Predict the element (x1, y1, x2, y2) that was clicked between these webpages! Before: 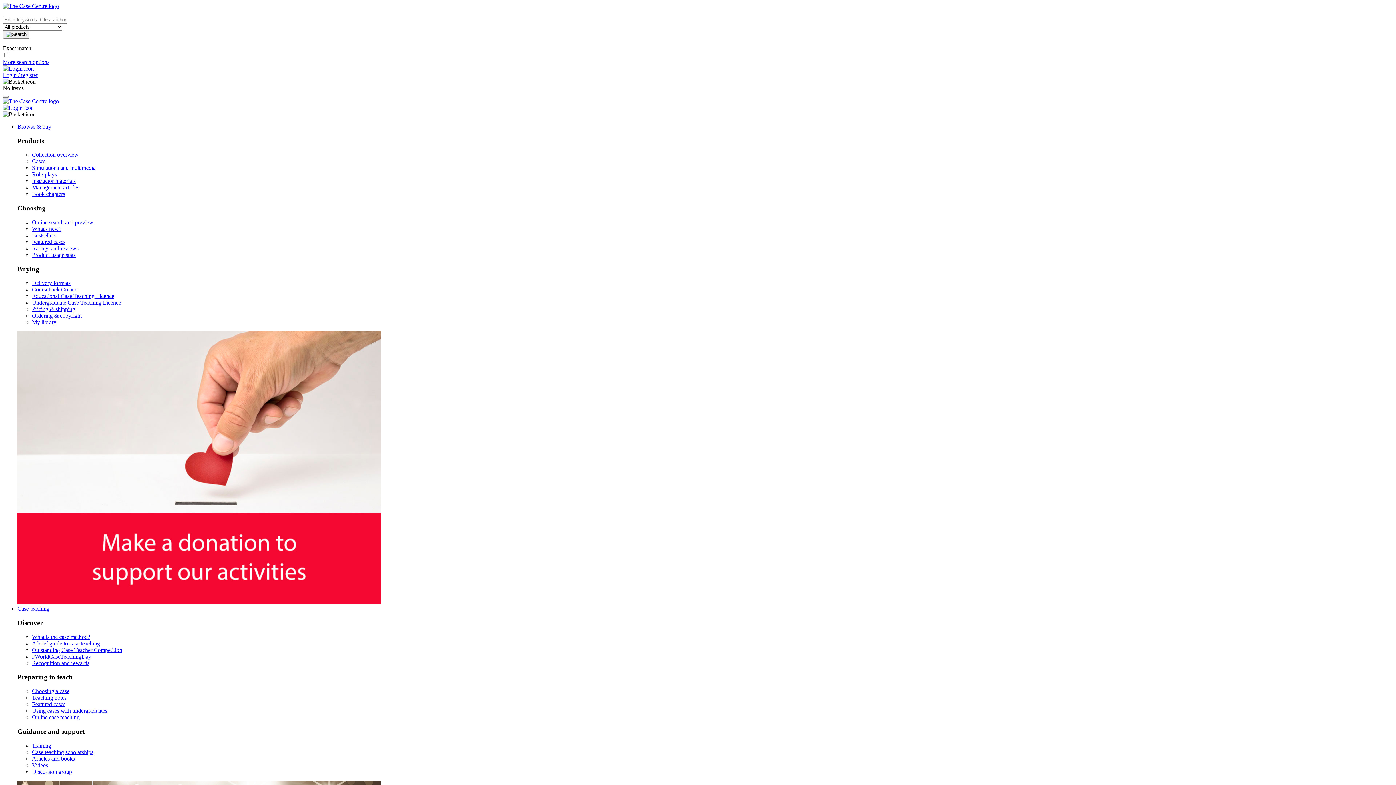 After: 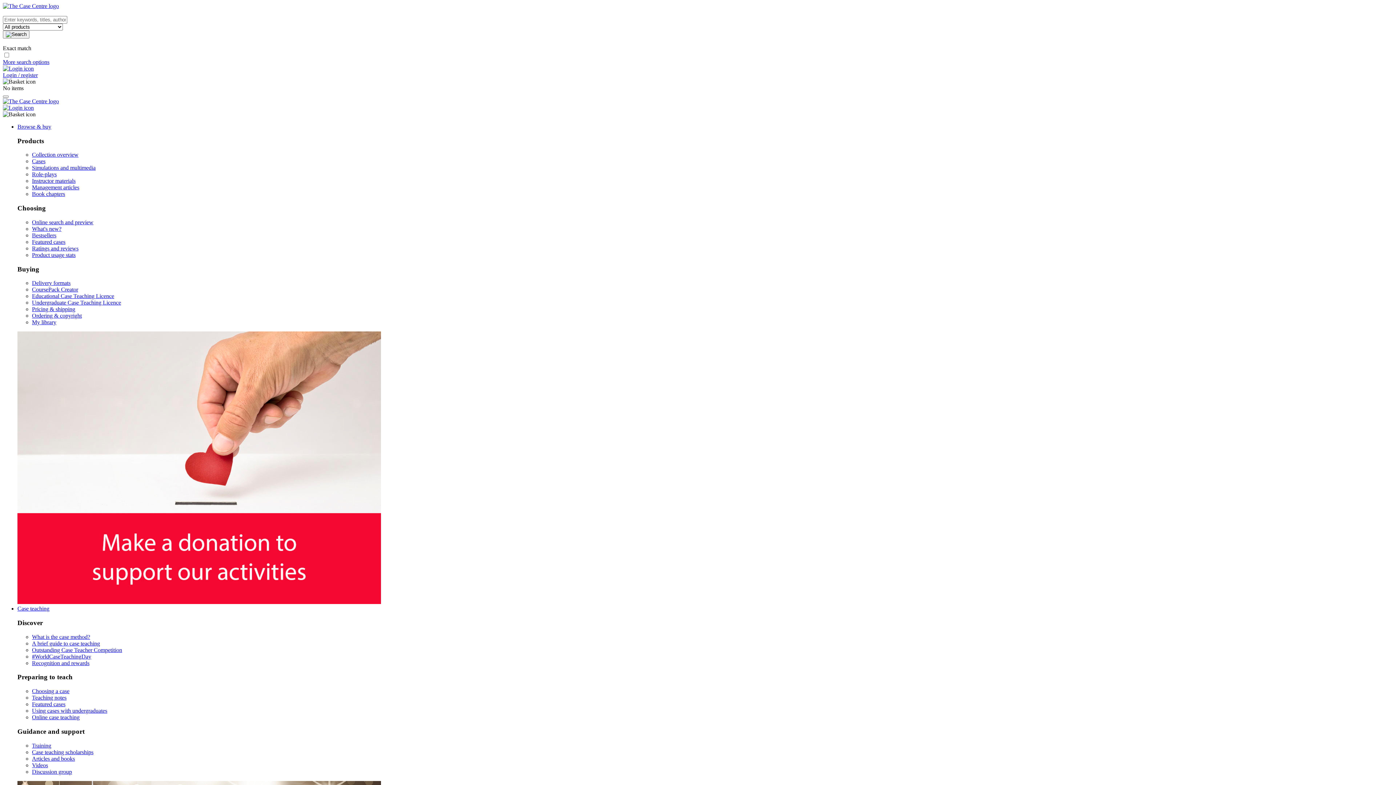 Action: bbox: (32, 694, 66, 701) label: Teaching notes